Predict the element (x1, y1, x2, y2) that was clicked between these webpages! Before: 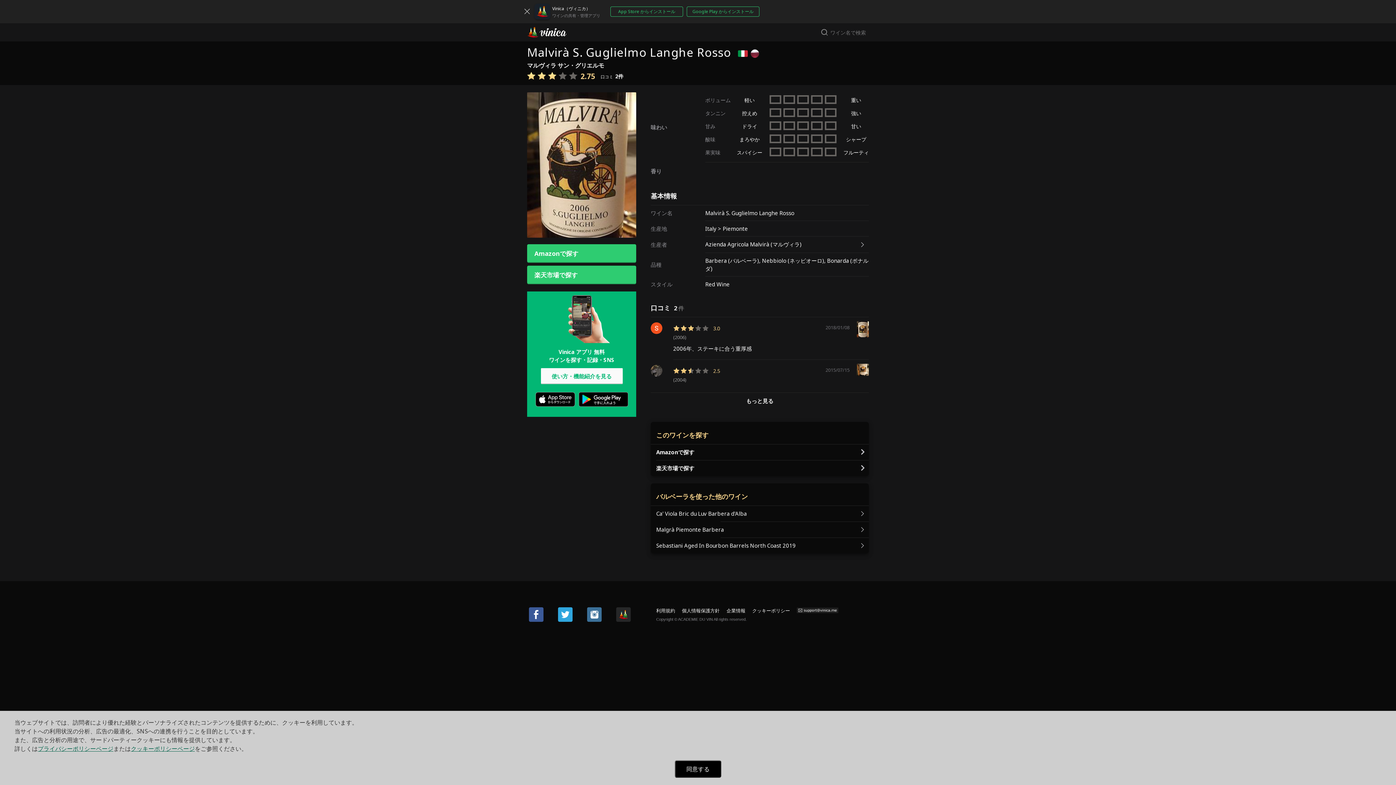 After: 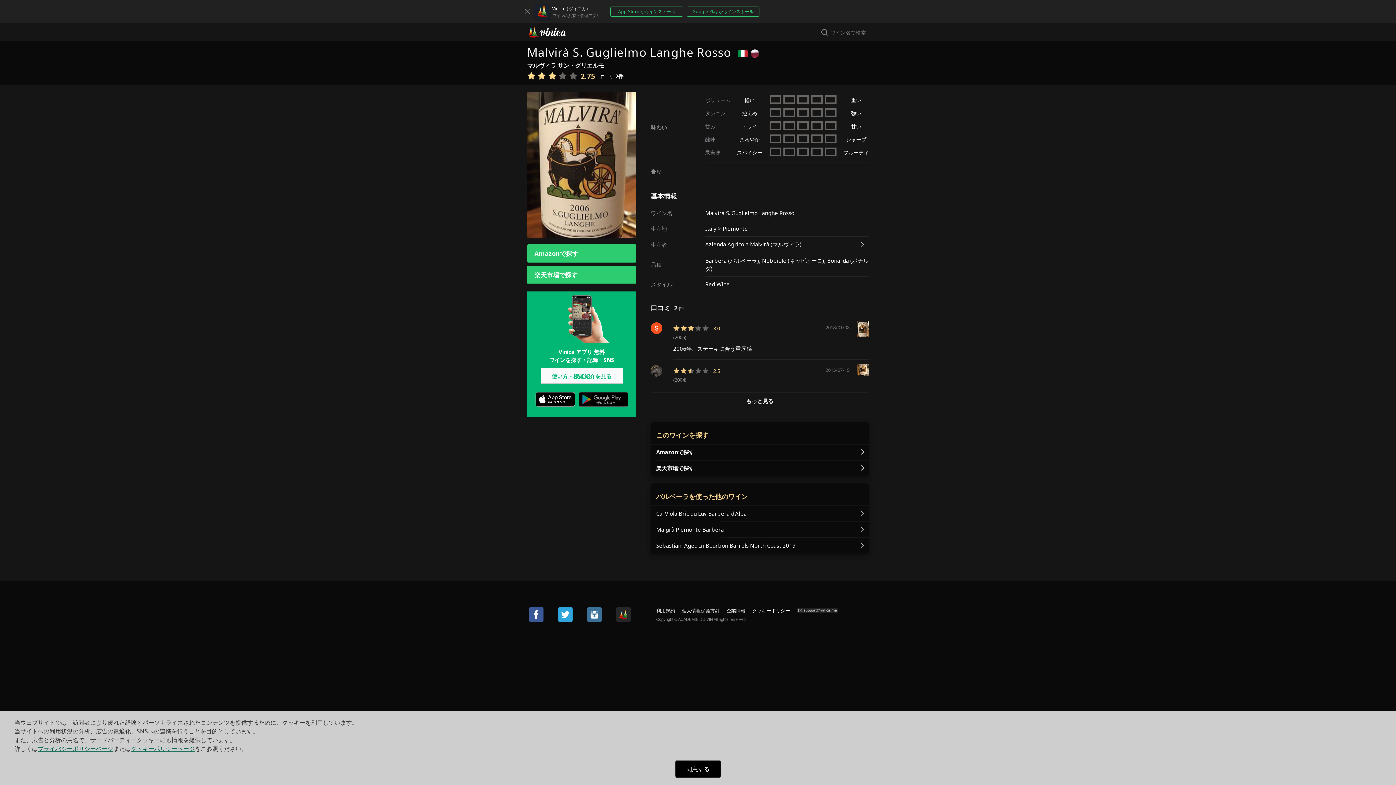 Action: bbox: (575, 388, 631, 412)